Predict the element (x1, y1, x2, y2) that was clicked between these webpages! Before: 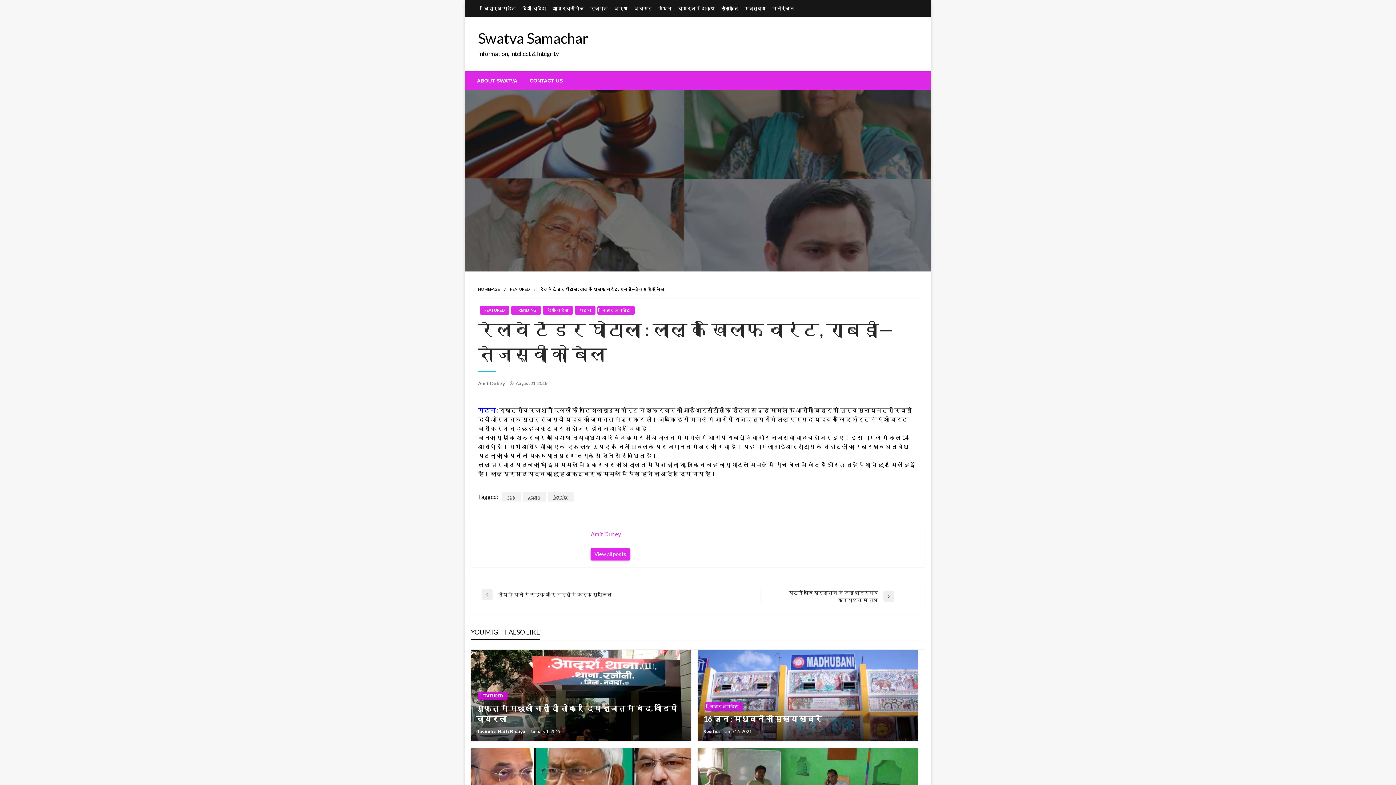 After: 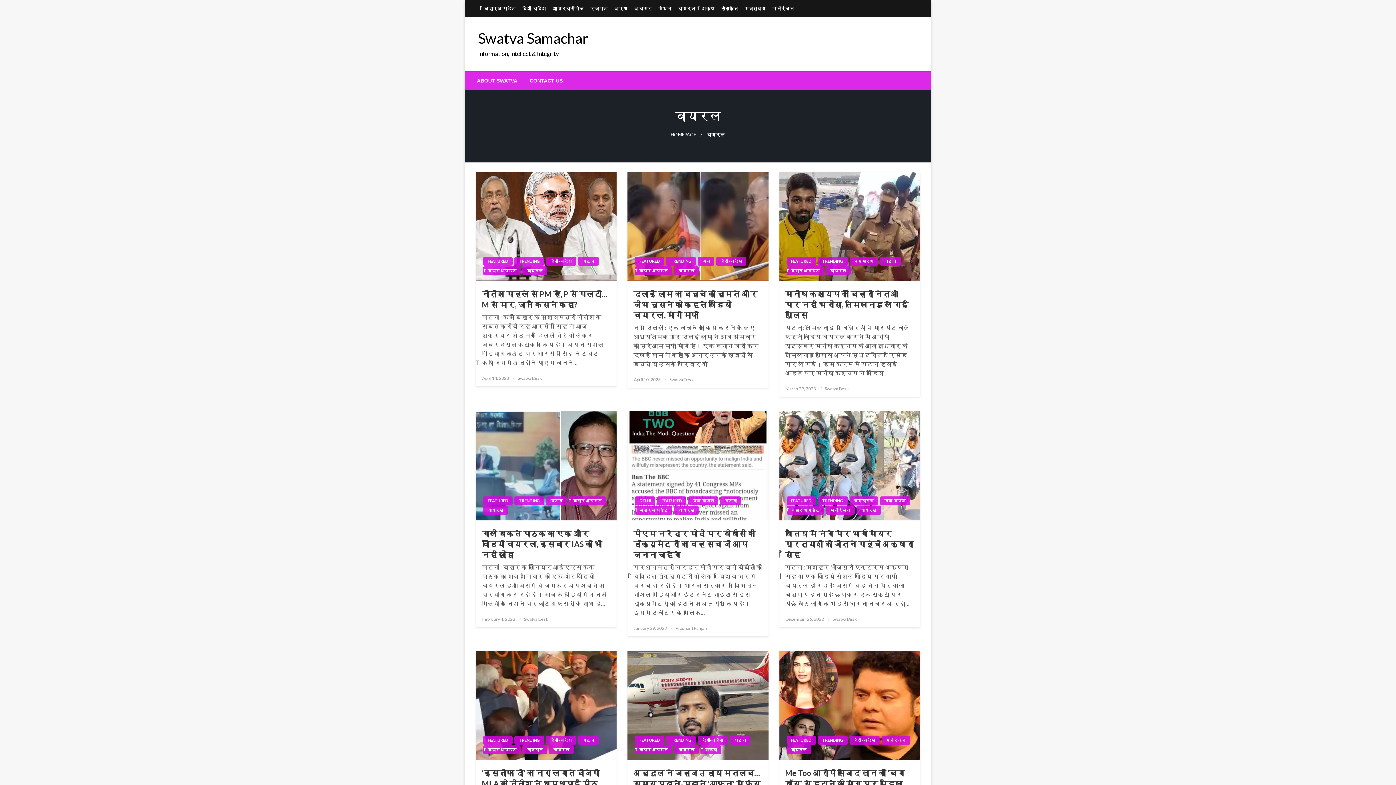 Action: bbox: (674, 3, 698, 13) label: वायरल